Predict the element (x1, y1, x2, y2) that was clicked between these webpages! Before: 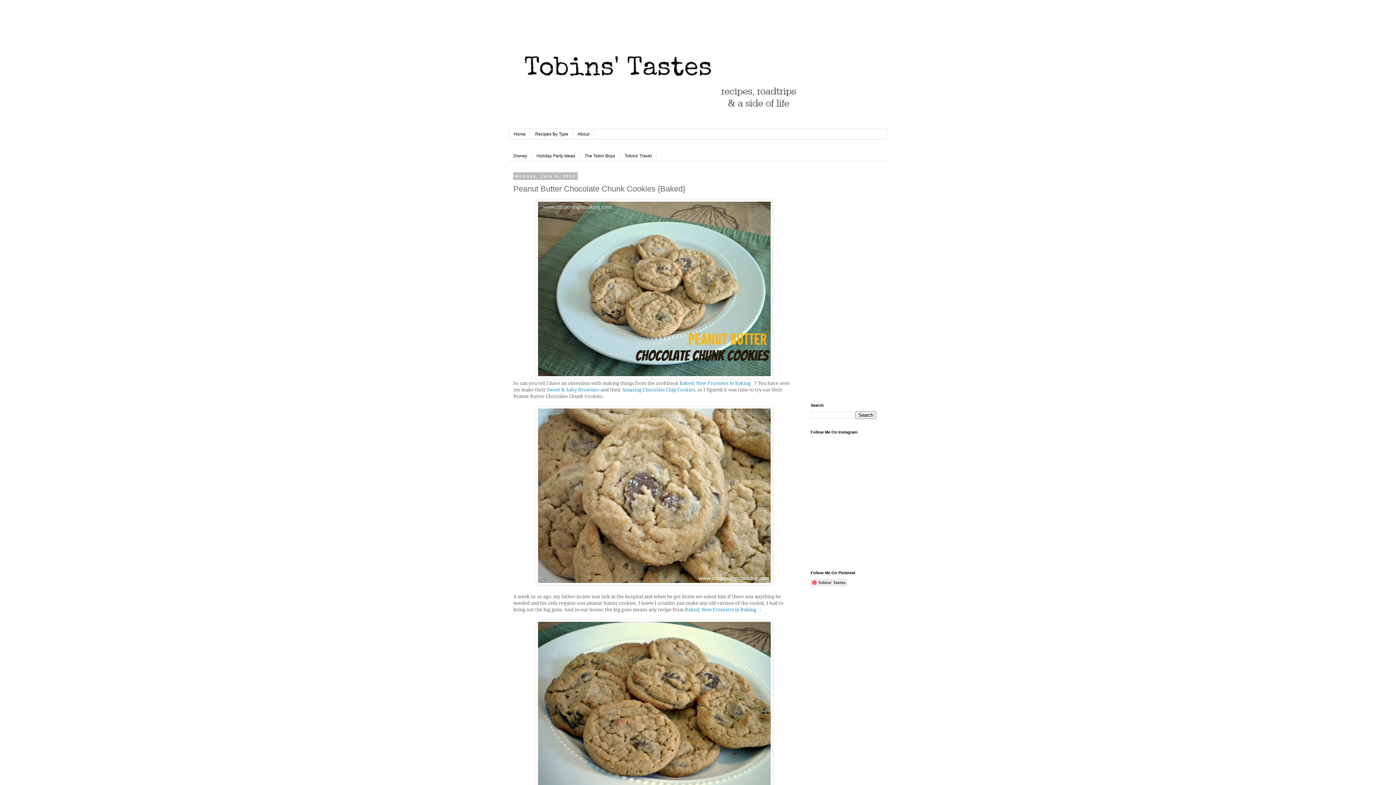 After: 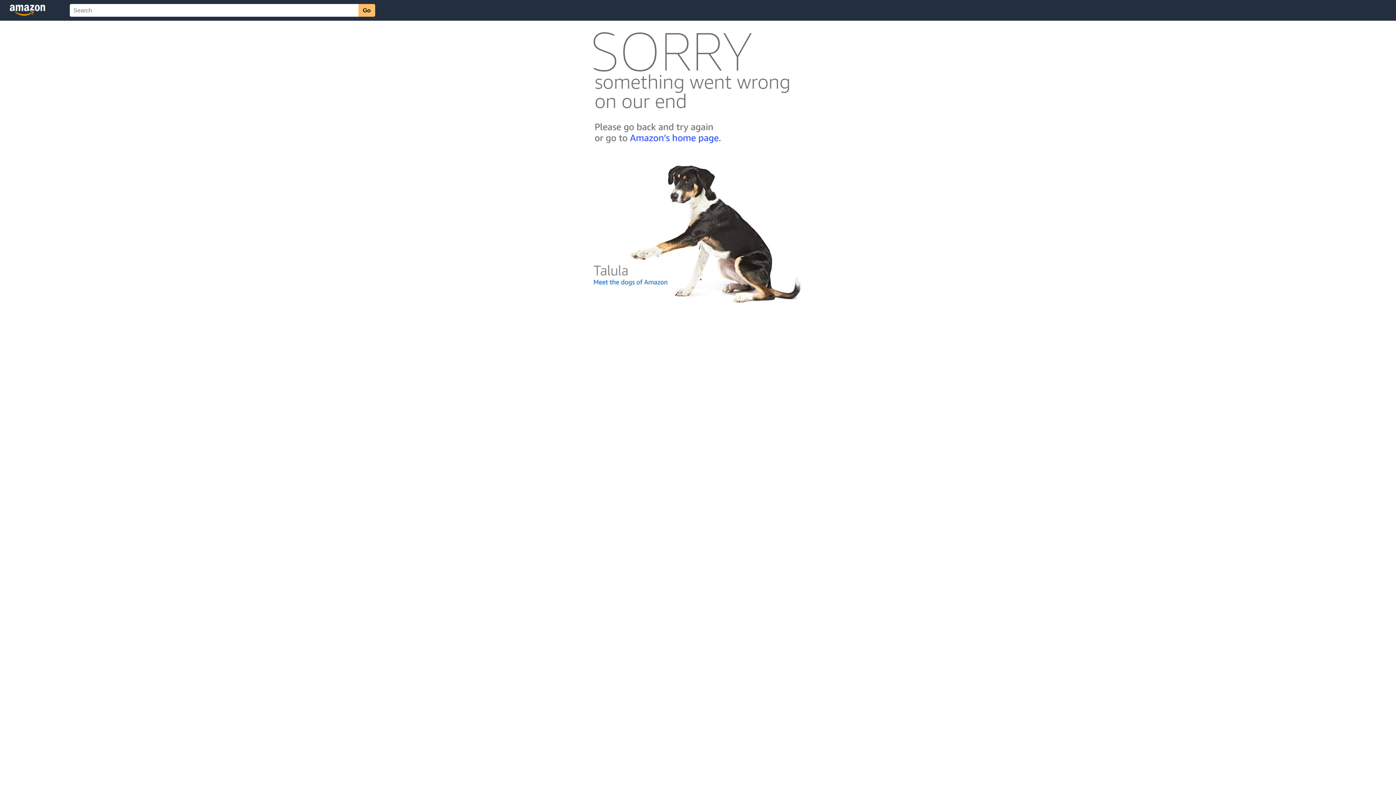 Action: bbox: (685, 607, 756, 612) label: Baked: New Frontiers in Baking